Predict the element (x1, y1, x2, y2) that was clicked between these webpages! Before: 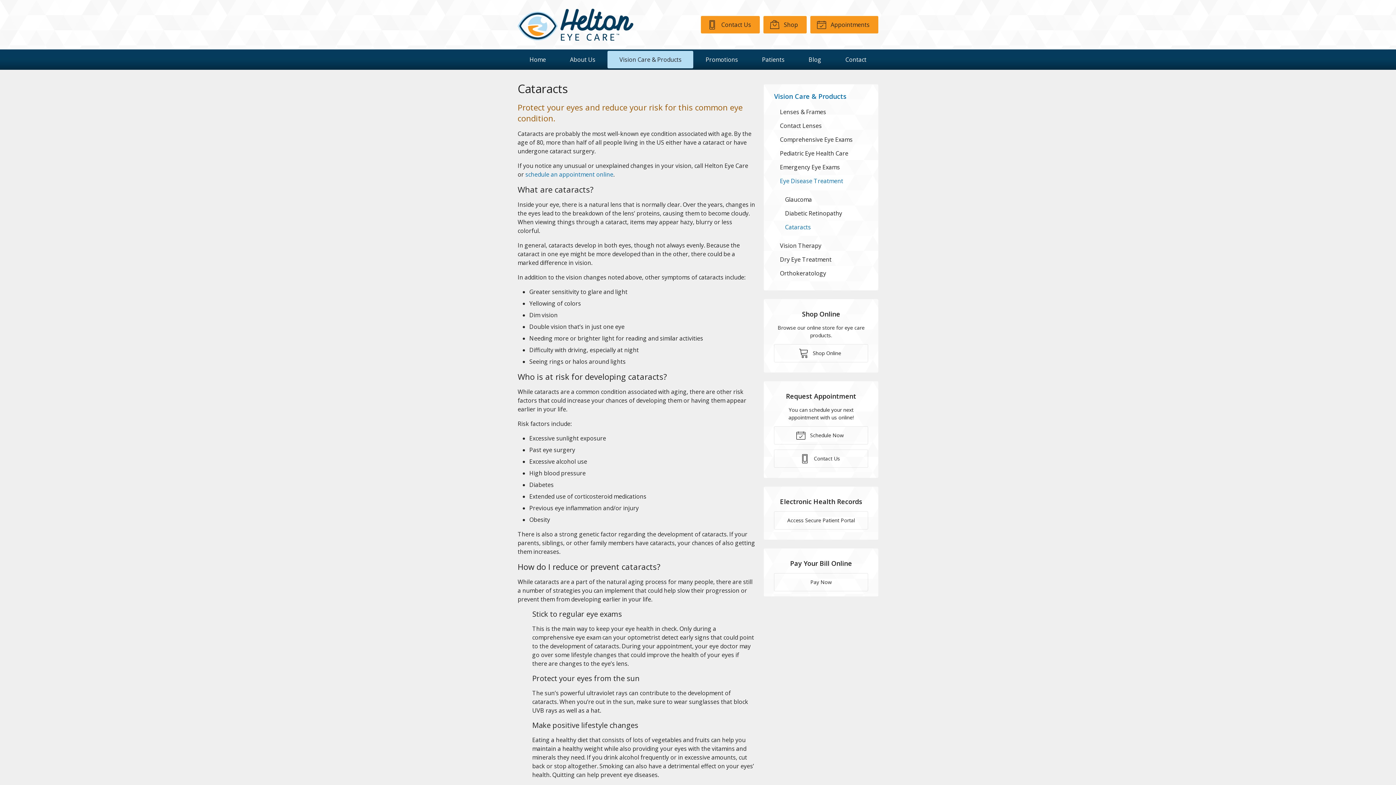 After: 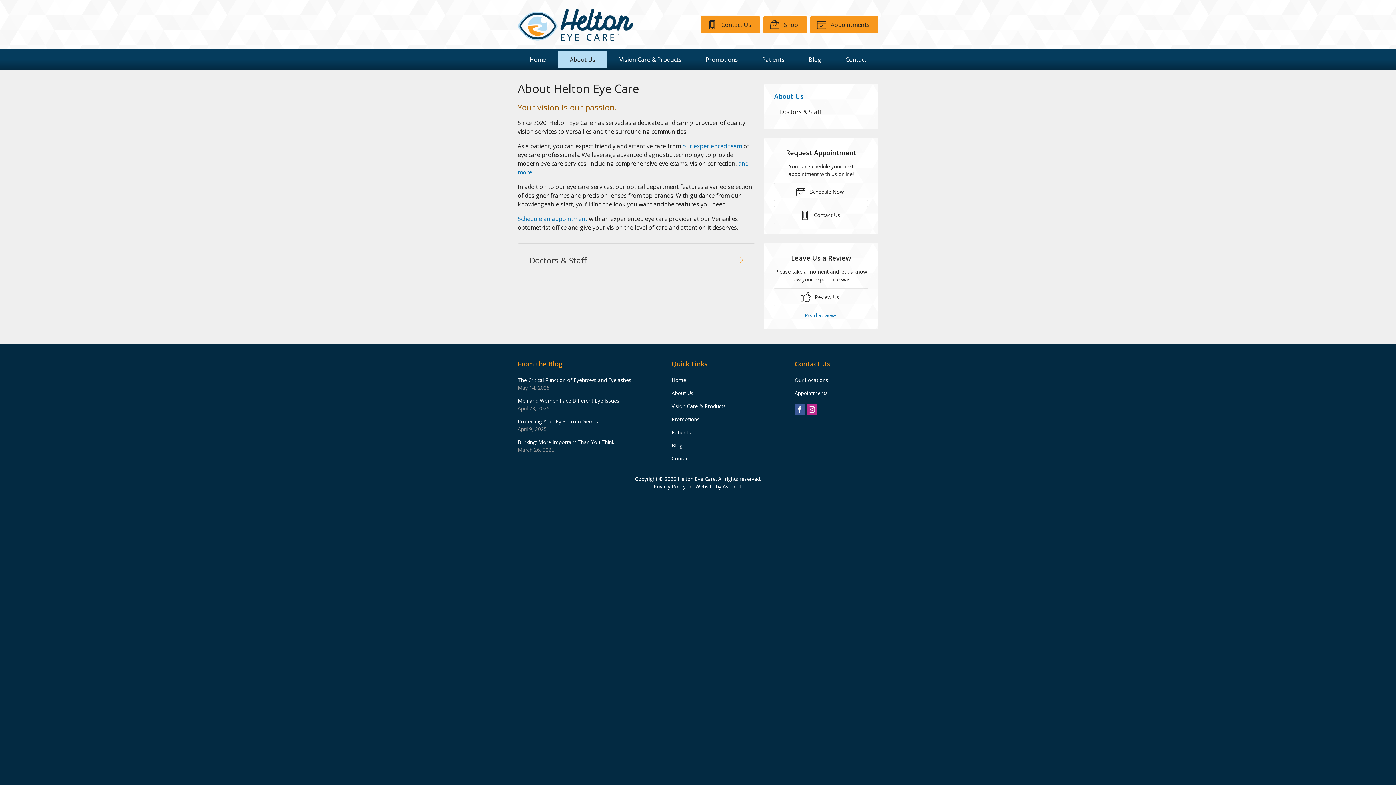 Action: bbox: (558, 50, 607, 68) label: About Us